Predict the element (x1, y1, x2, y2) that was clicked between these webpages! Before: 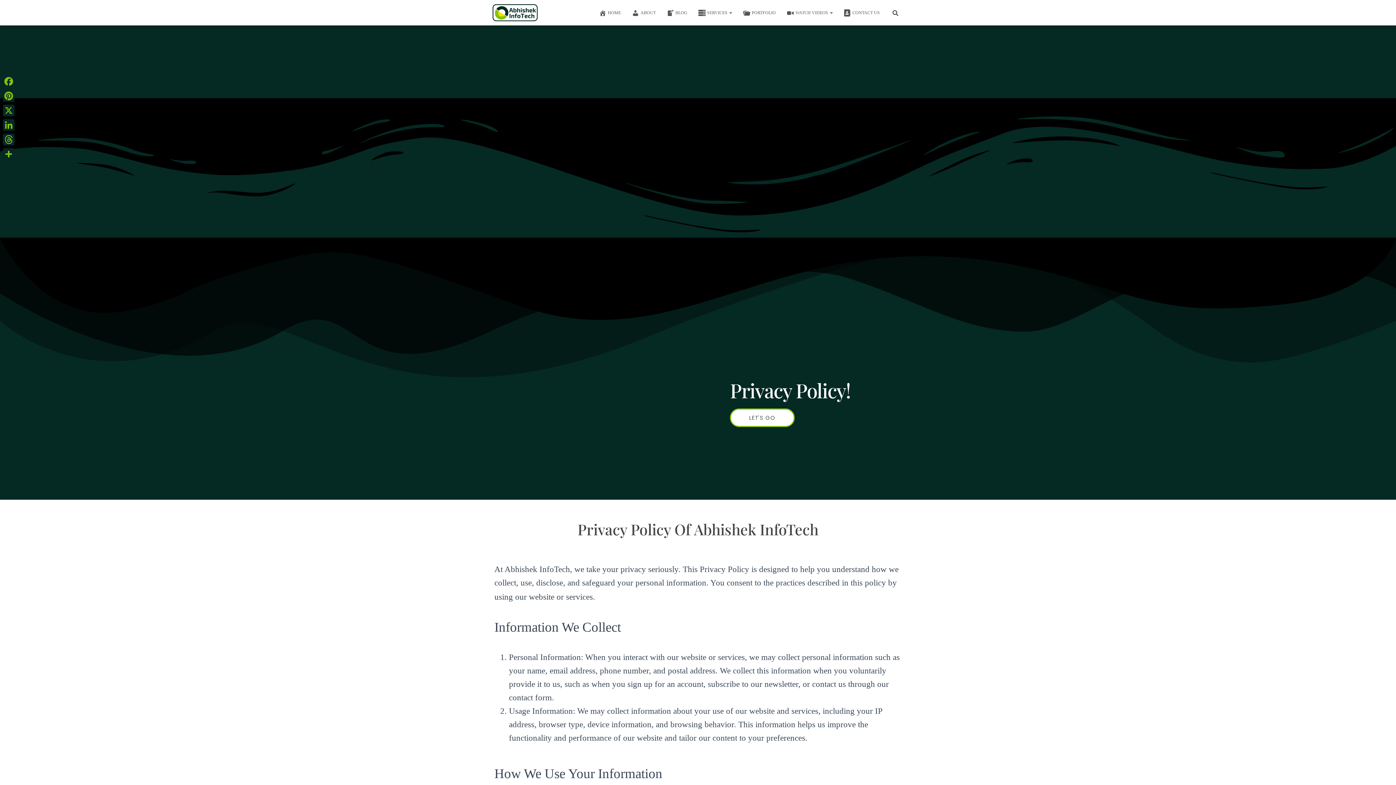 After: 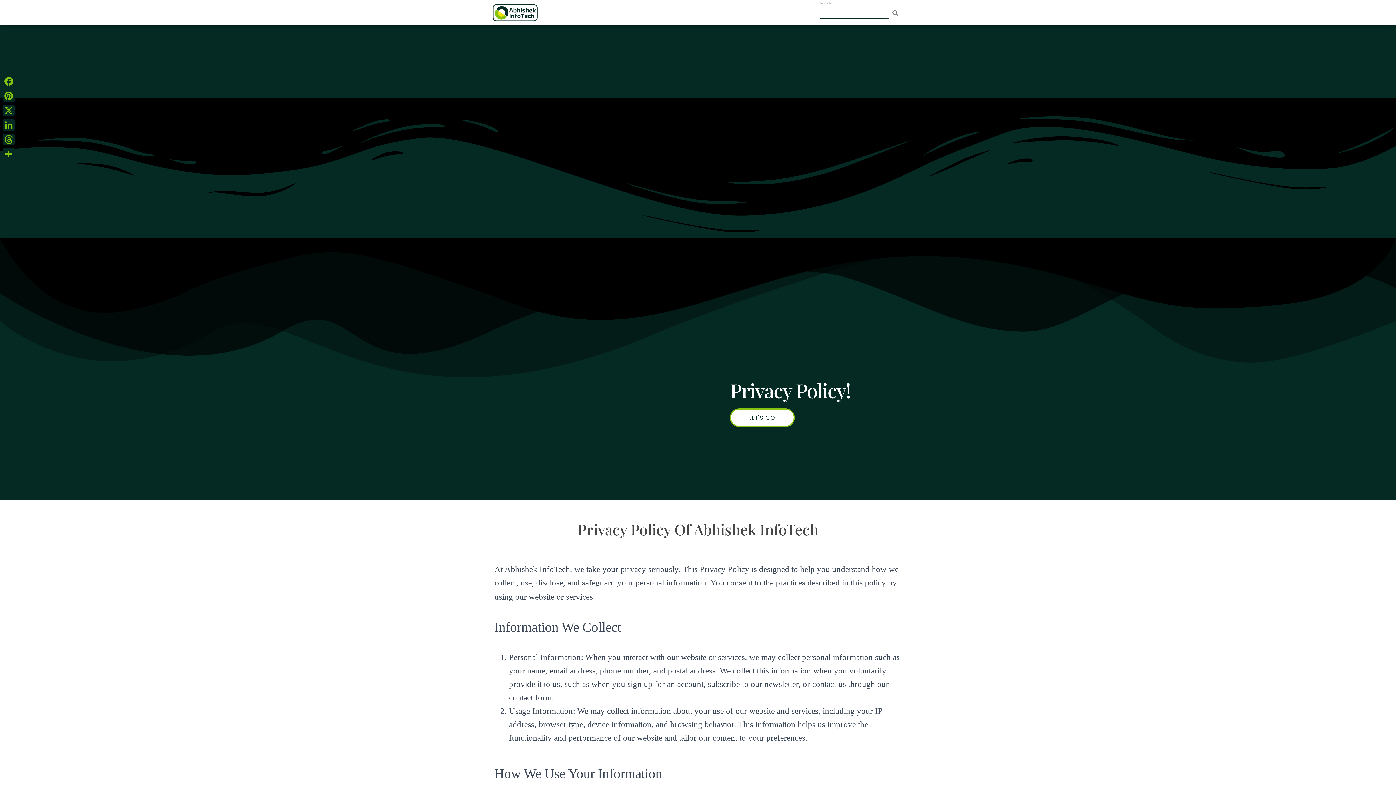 Action: bbox: (885, 3, 905, 21)